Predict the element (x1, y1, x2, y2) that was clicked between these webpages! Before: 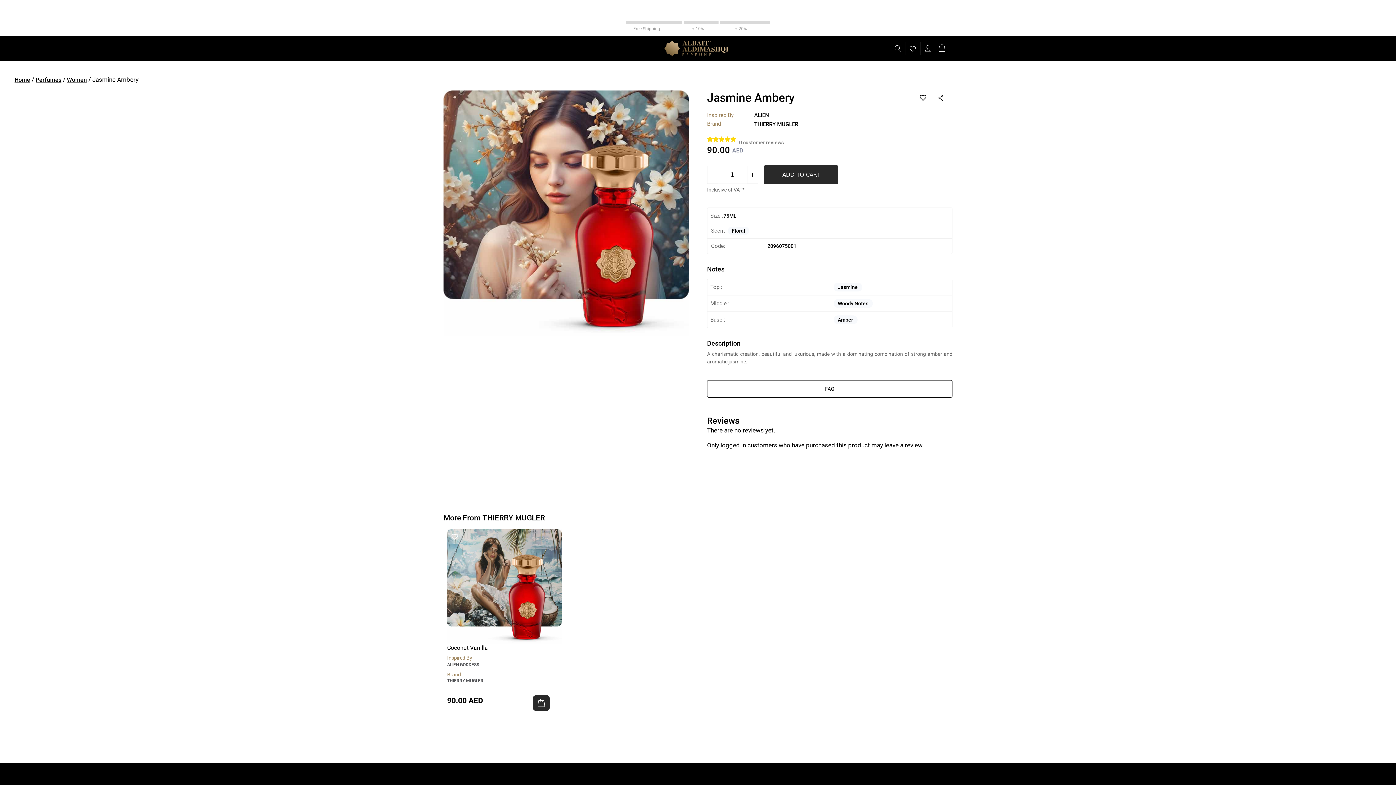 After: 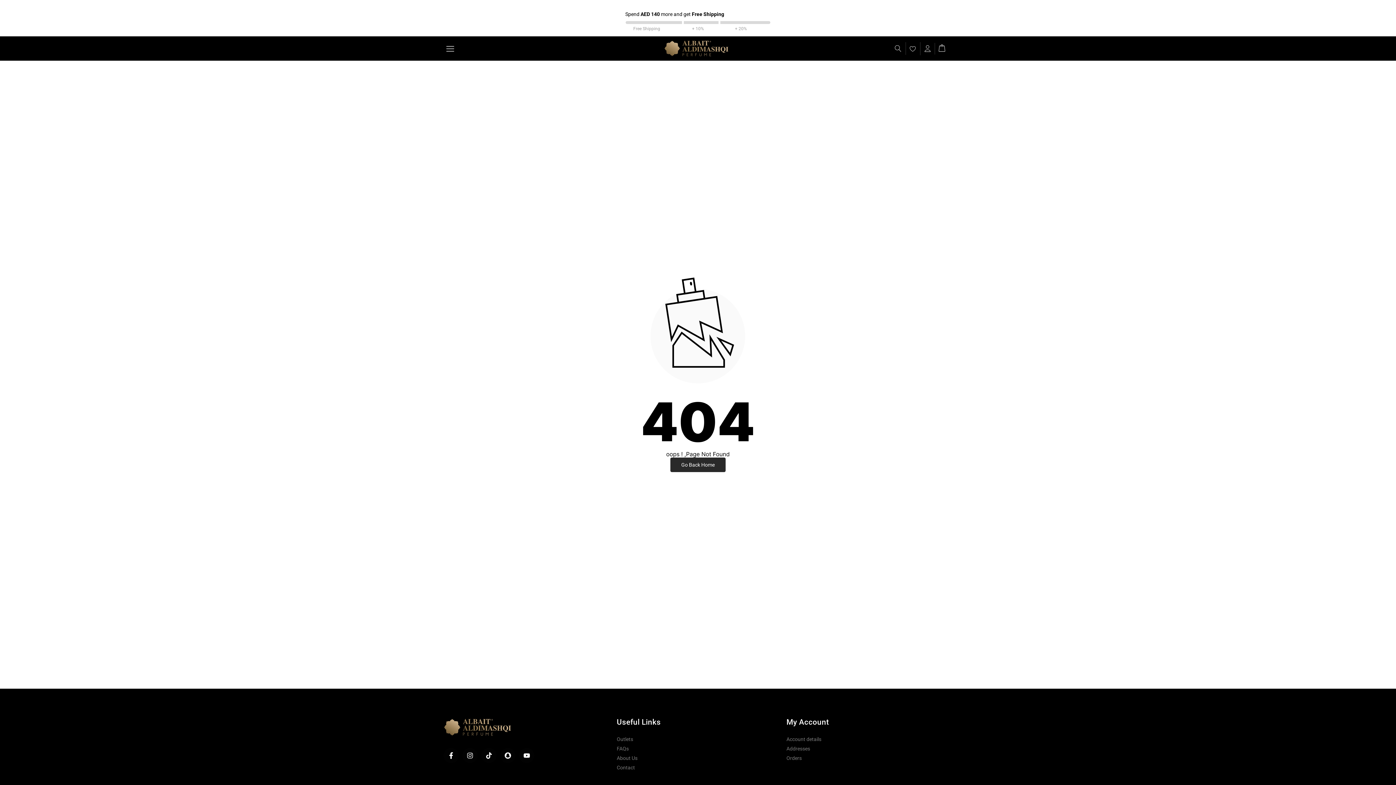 Action: bbox: (447, 676, 483, 685) label: THIERRY MUGLER